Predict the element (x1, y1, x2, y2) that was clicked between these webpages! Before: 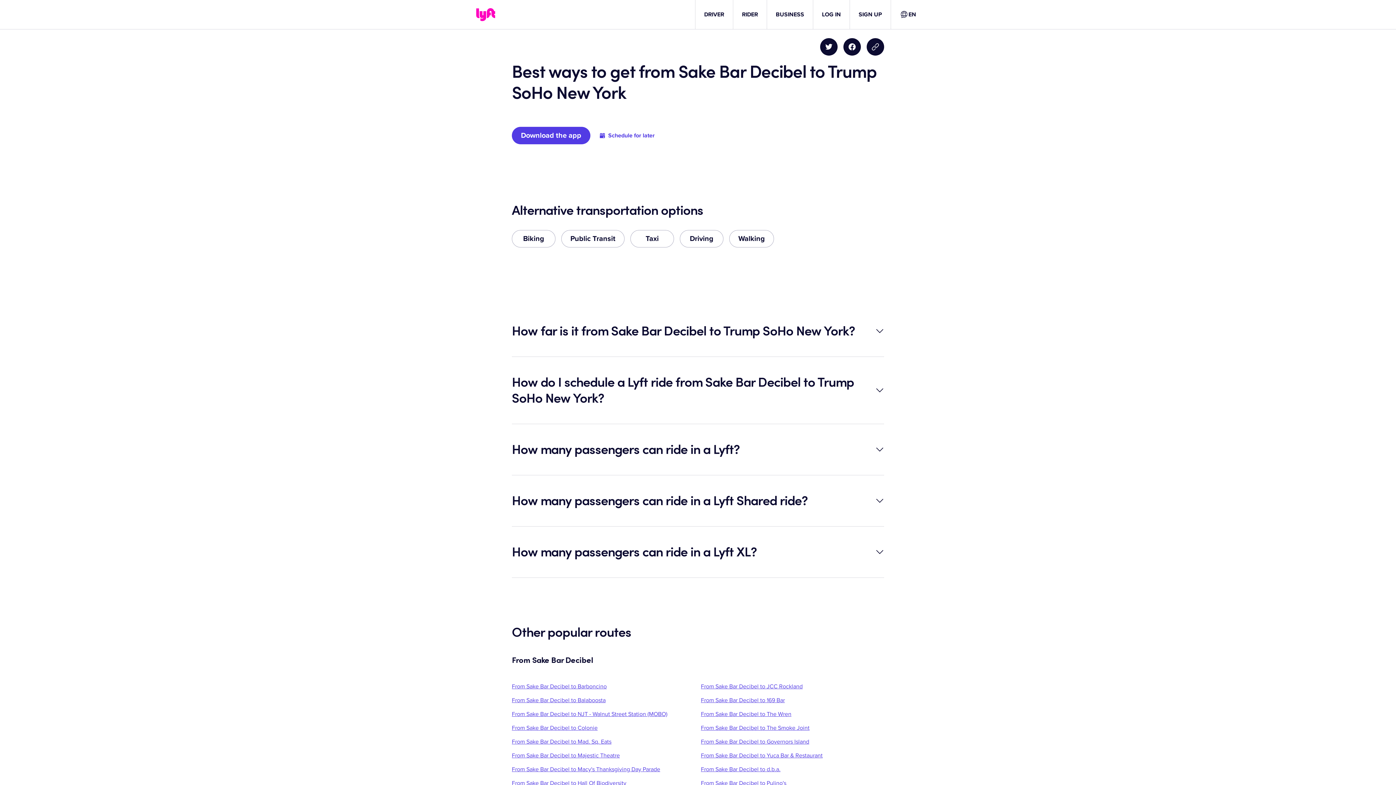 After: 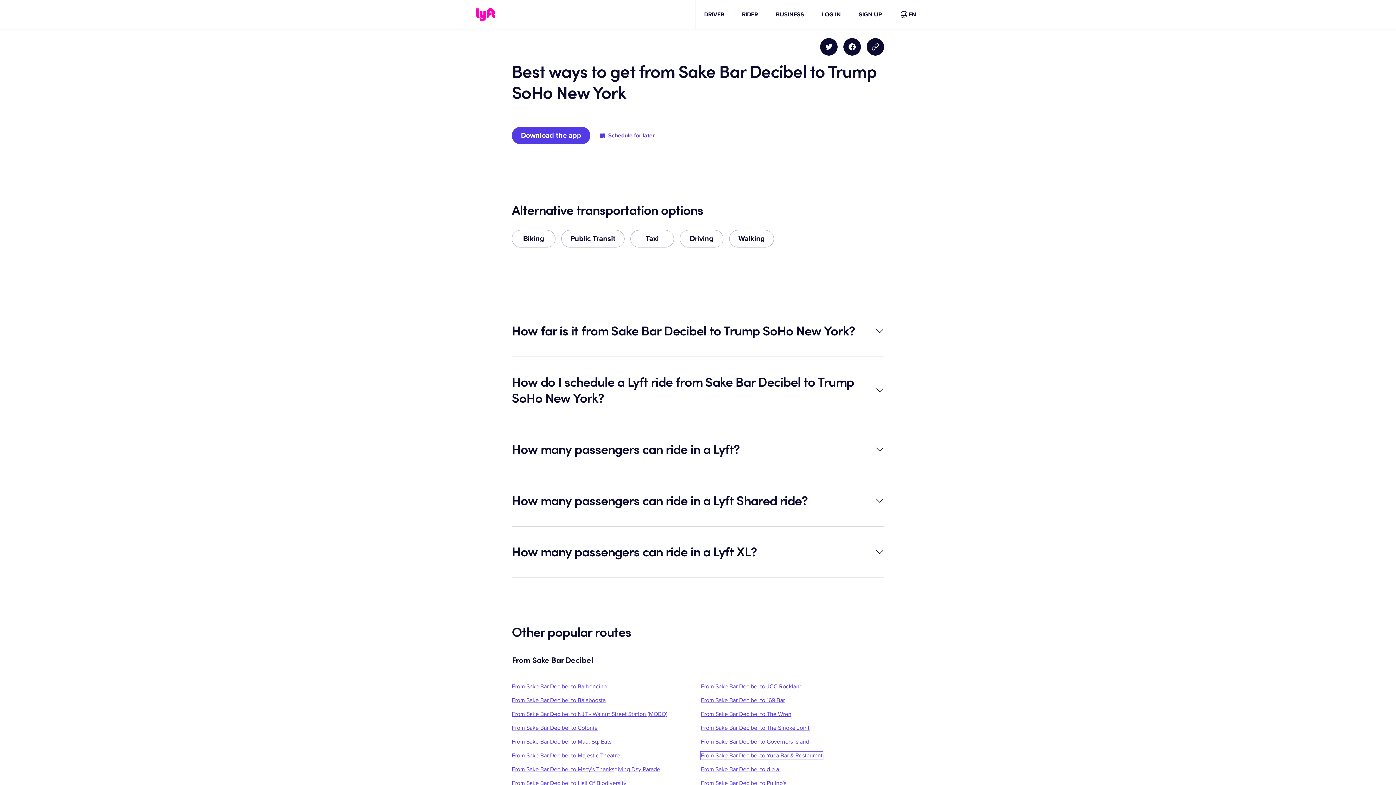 Action: label: From Sake Bar Decibel to Yuca Bar & Restaurant bbox: (701, 752, 822, 759)